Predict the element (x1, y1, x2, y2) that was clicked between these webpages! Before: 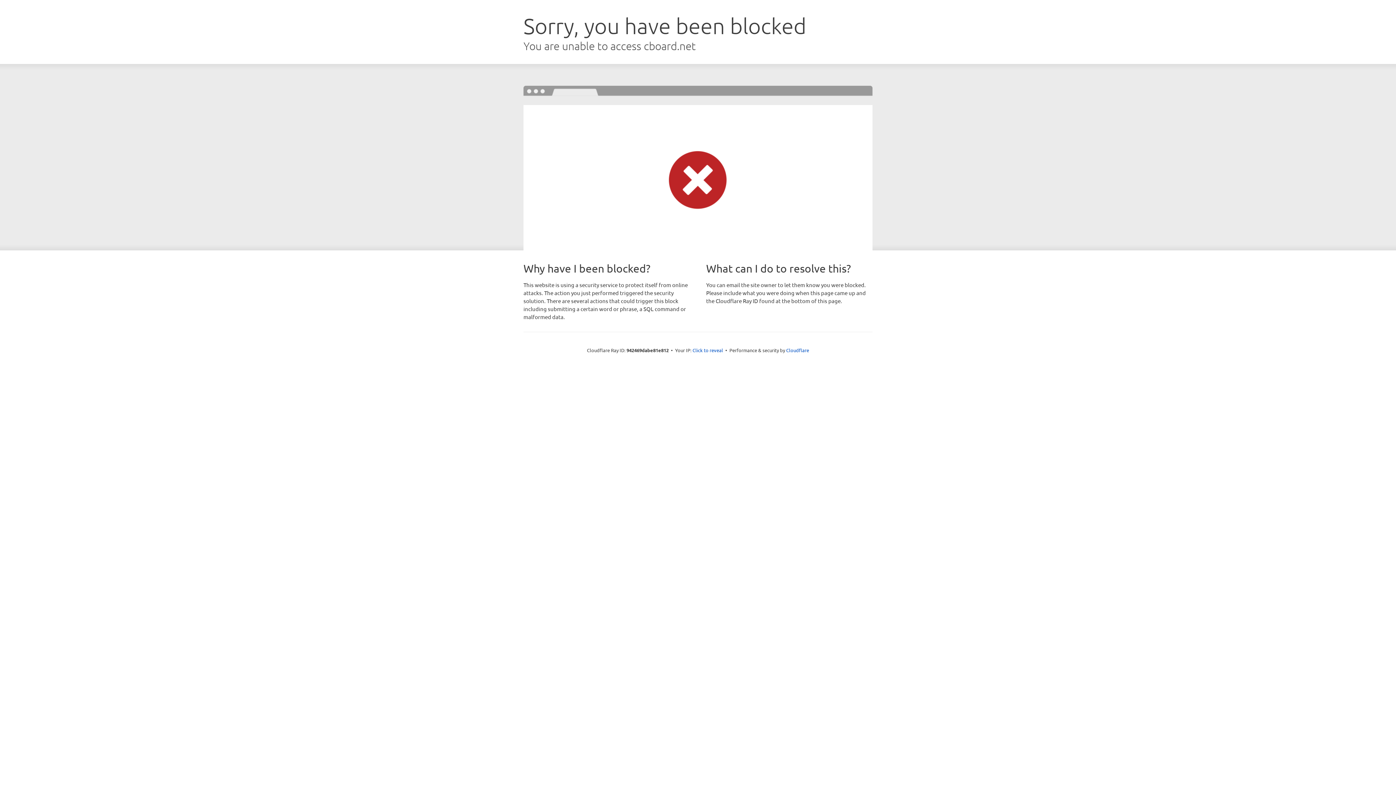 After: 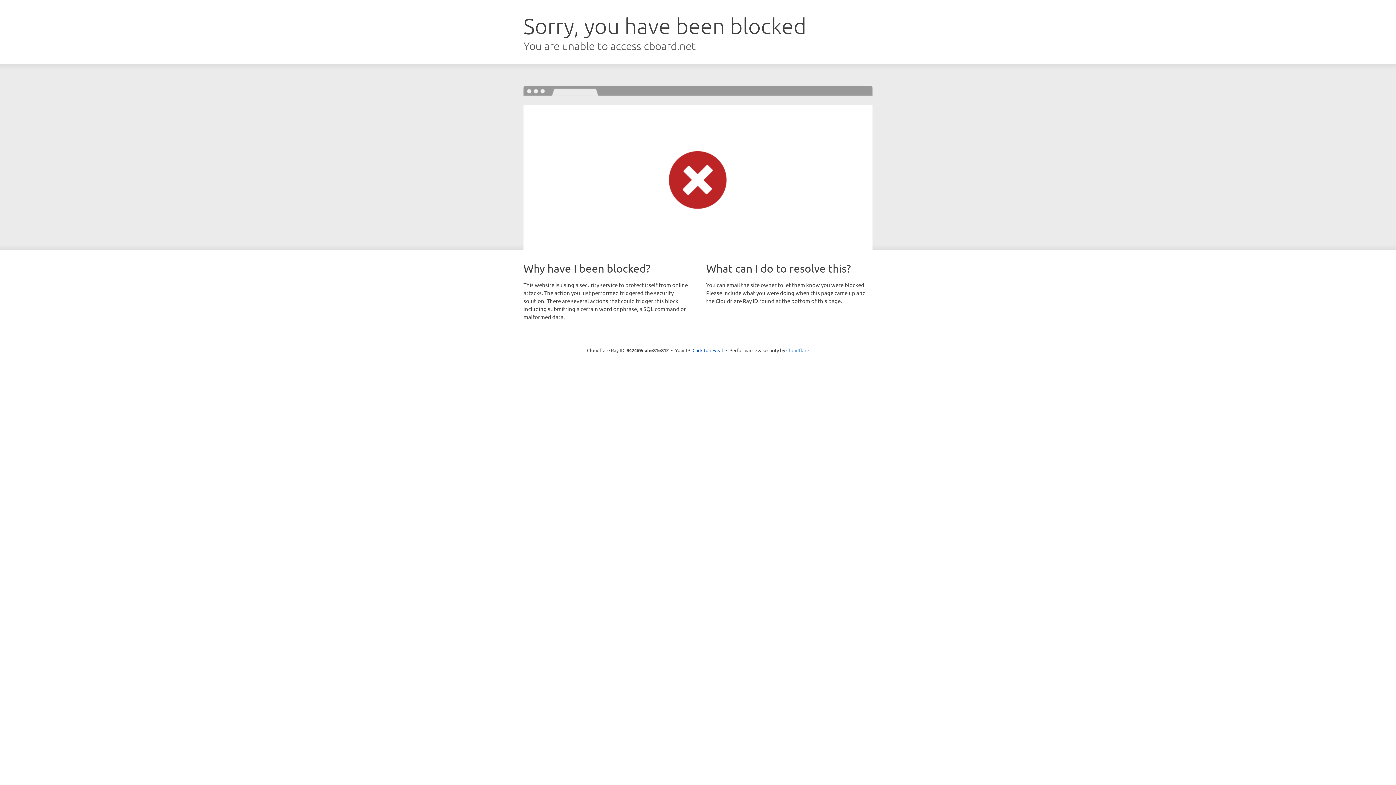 Action: bbox: (786, 347, 809, 353) label: Cloudflare